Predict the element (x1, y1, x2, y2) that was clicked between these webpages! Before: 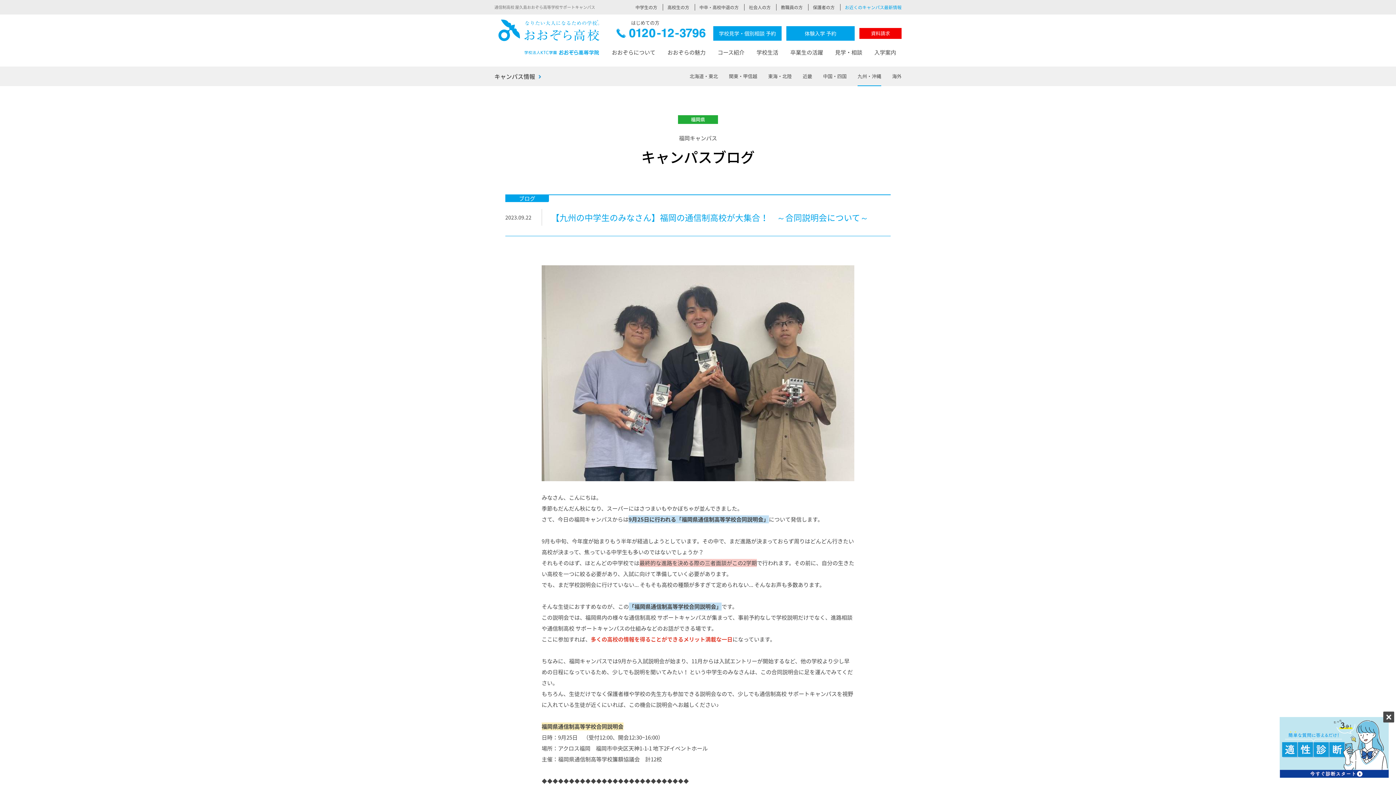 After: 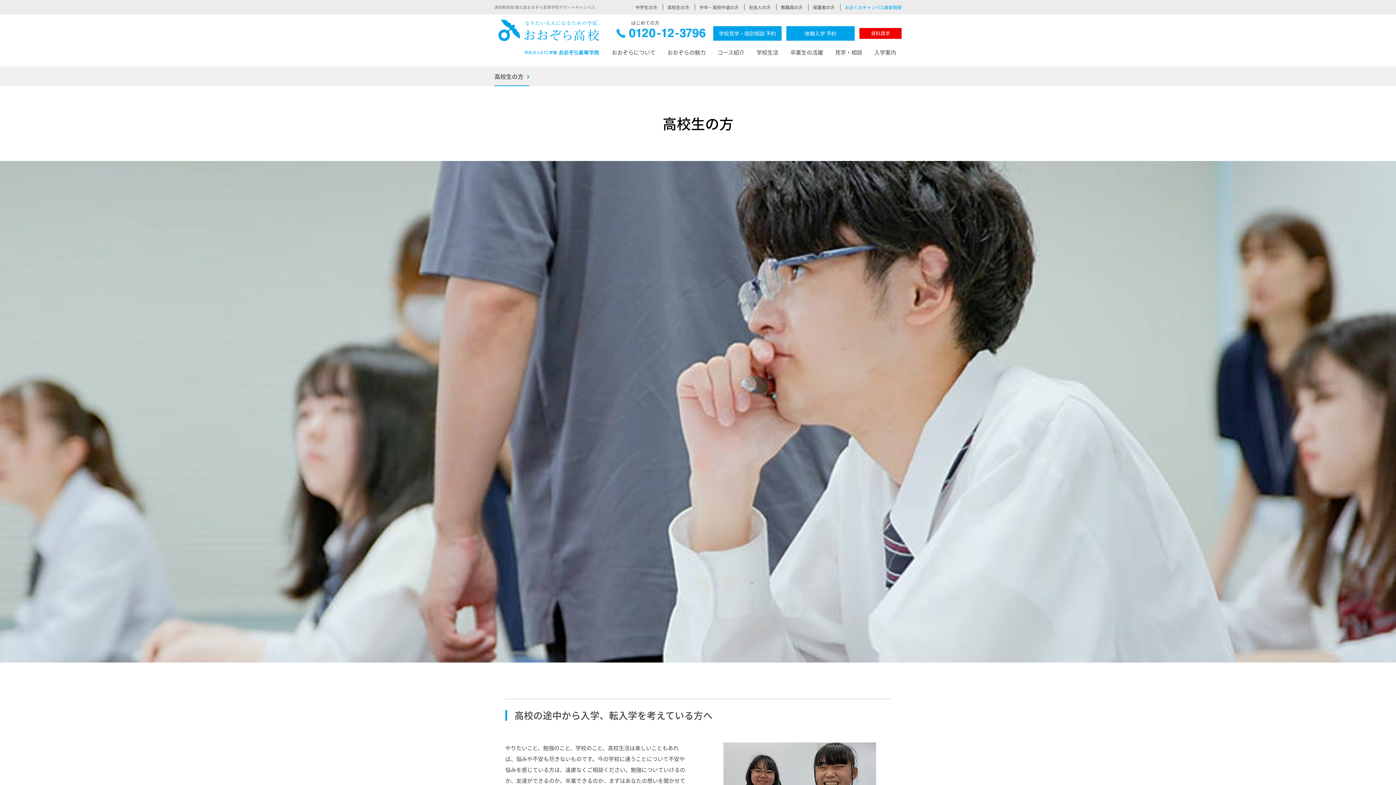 Action: bbox: (667, 4, 689, 10) label: 高校生の方